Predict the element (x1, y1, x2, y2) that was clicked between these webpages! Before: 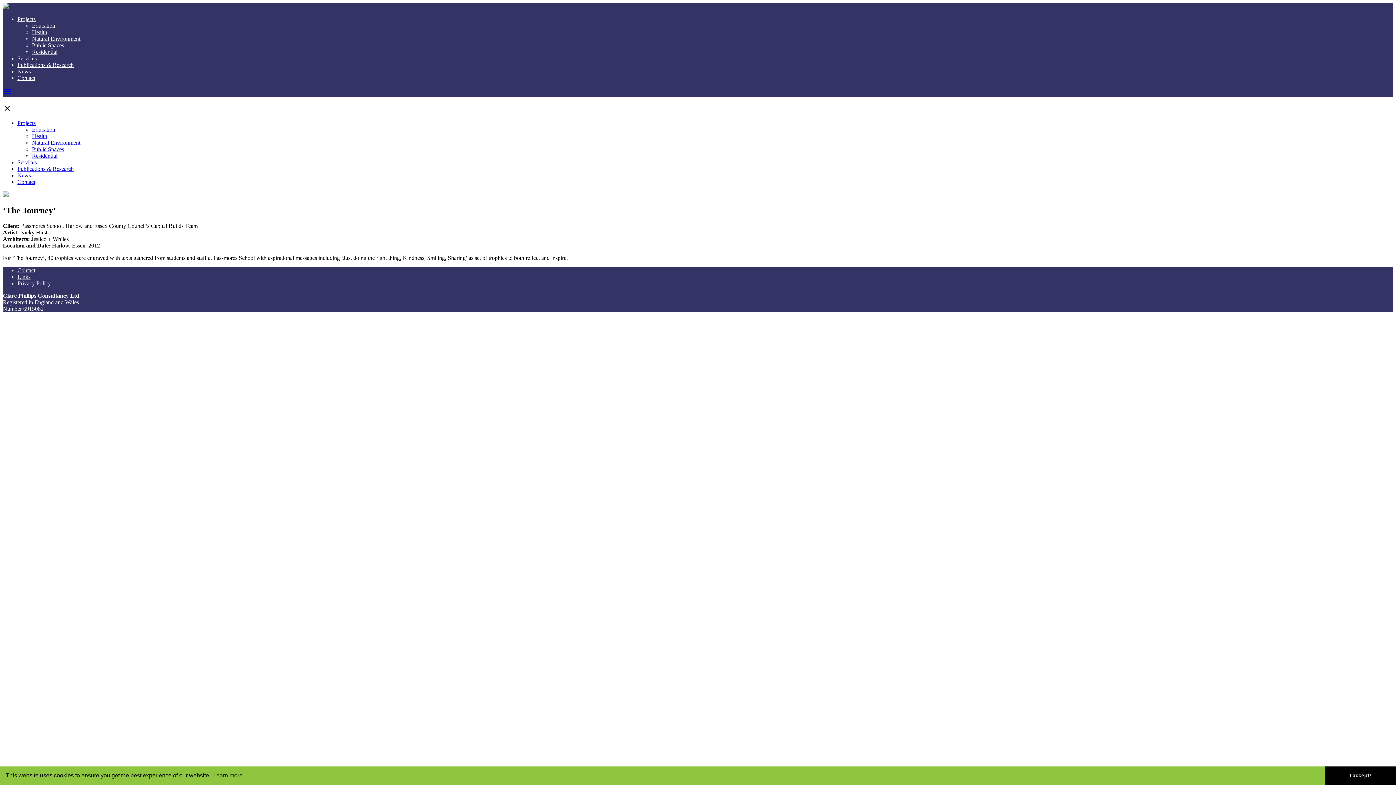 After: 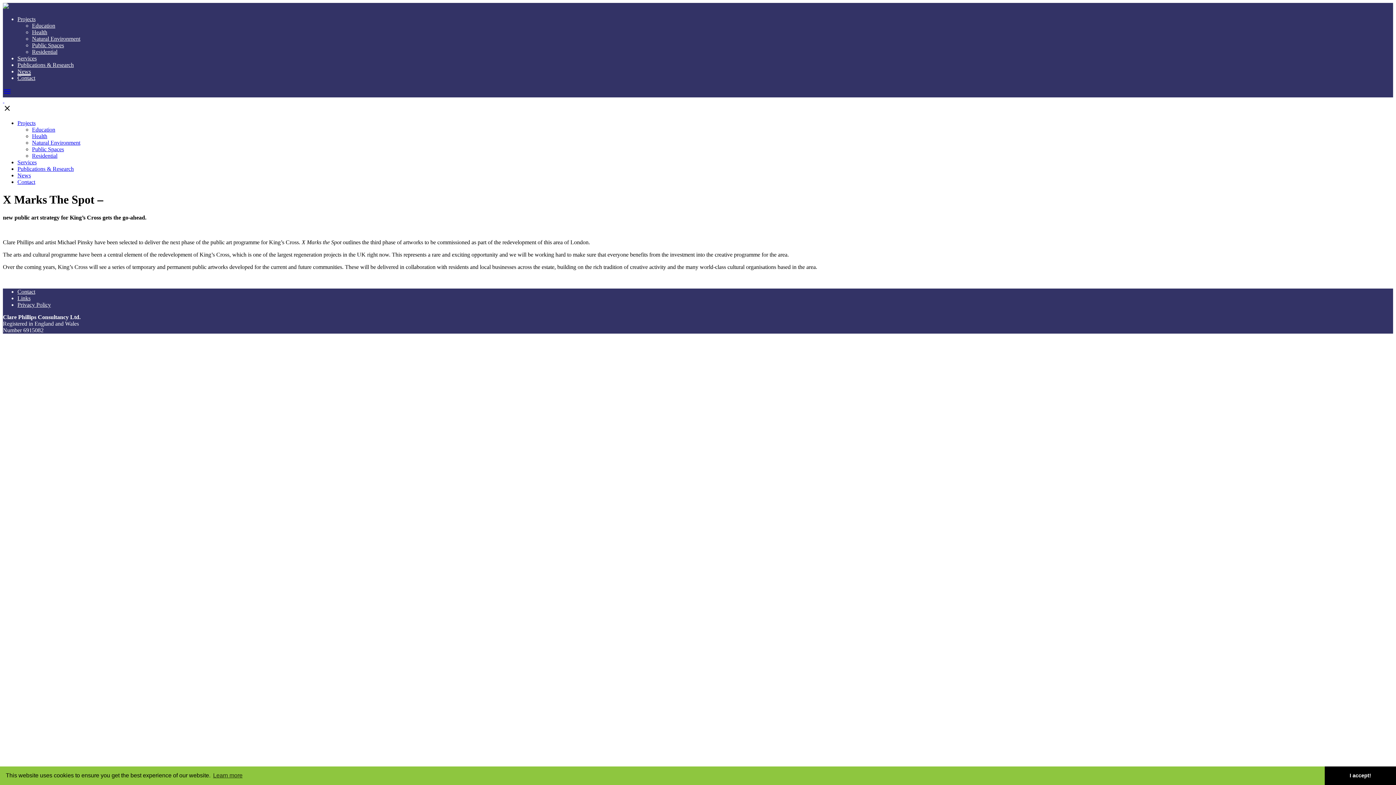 Action: bbox: (17, 172, 30, 178) label: News